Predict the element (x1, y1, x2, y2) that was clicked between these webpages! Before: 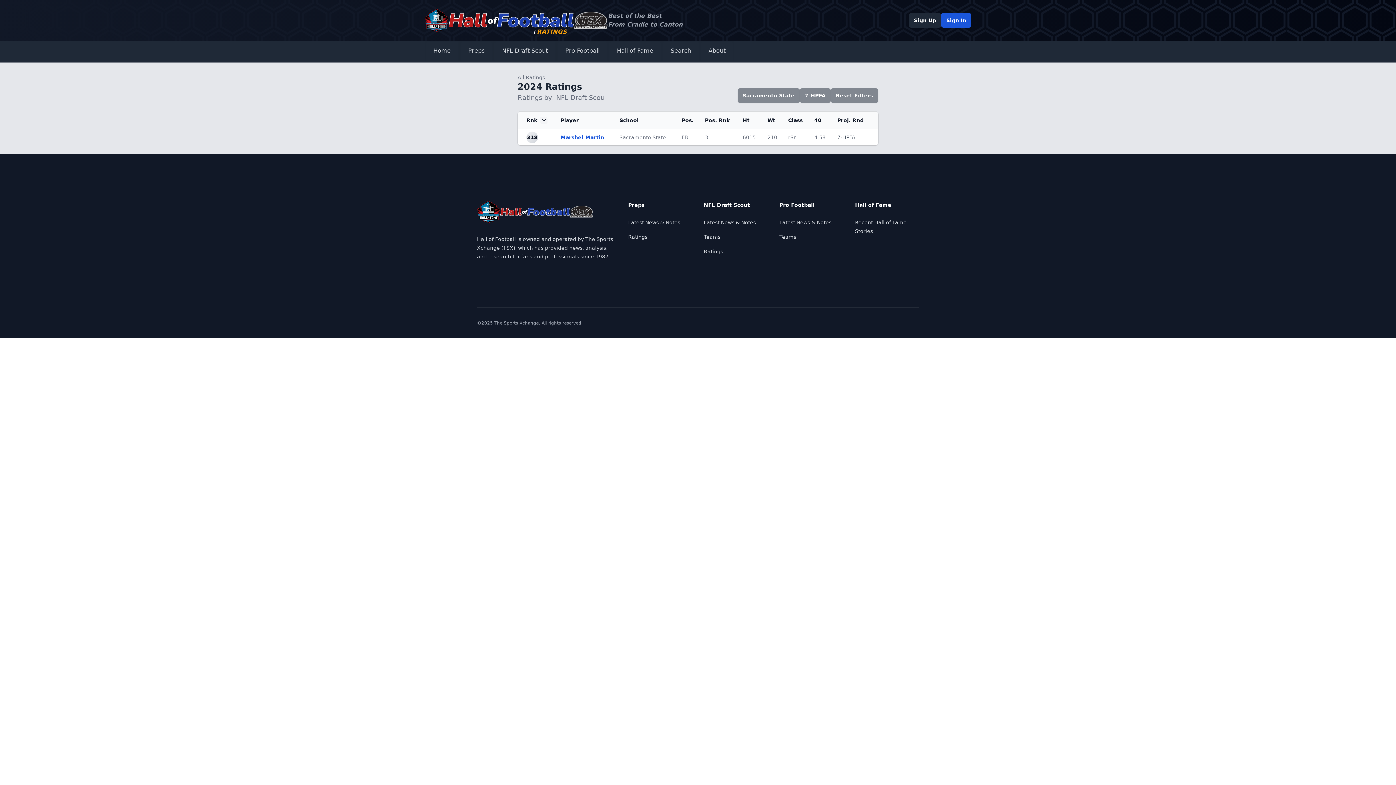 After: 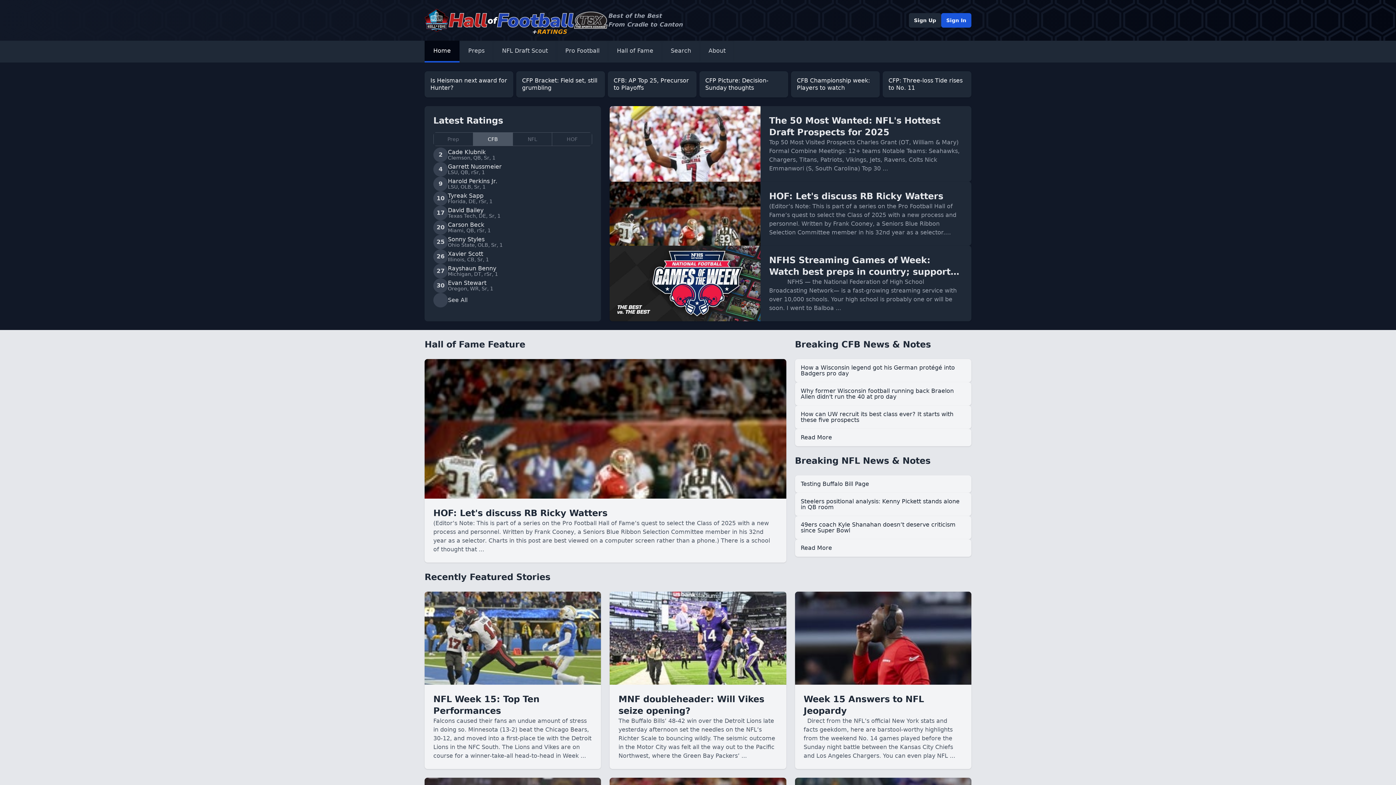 Action: bbox: (424, 8, 608, 32) label: Hall of Football
+RATINGS